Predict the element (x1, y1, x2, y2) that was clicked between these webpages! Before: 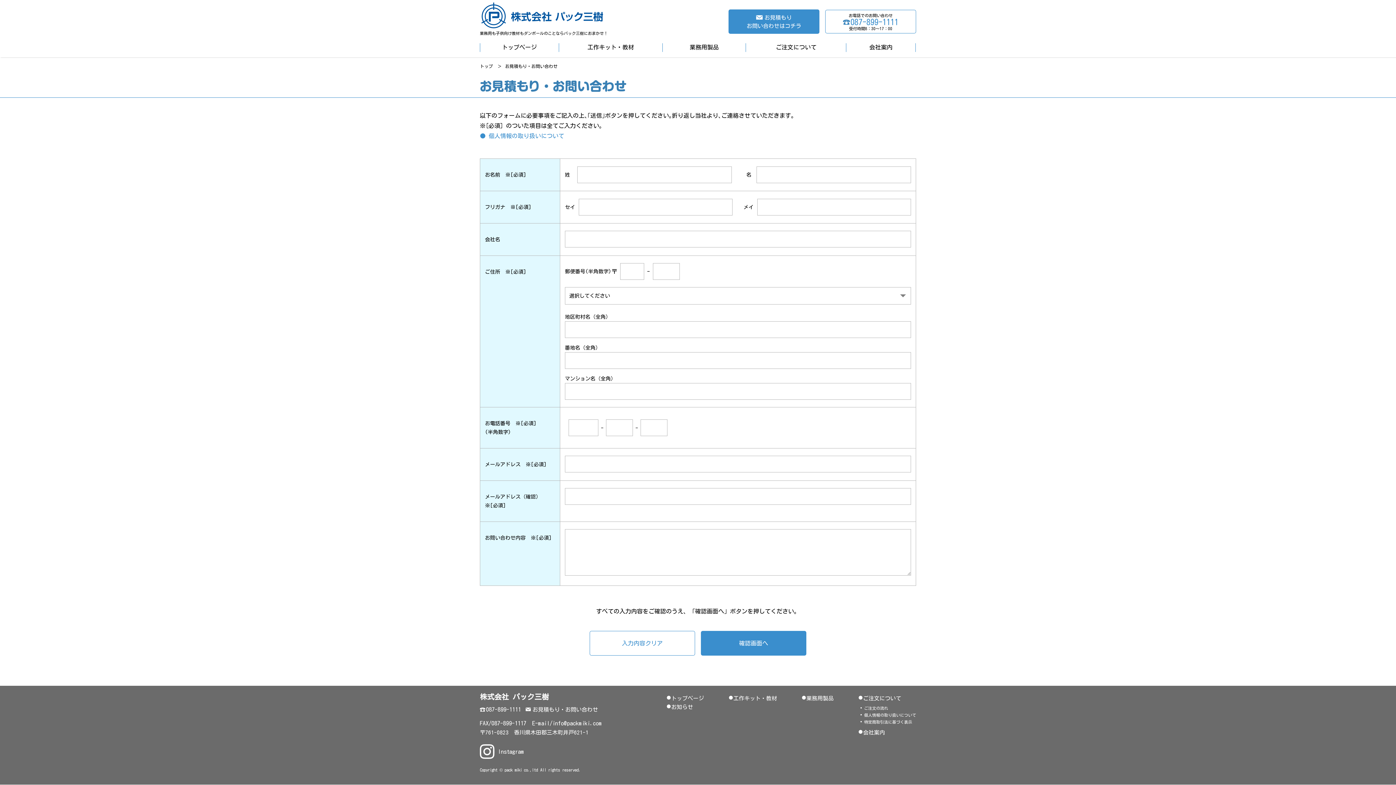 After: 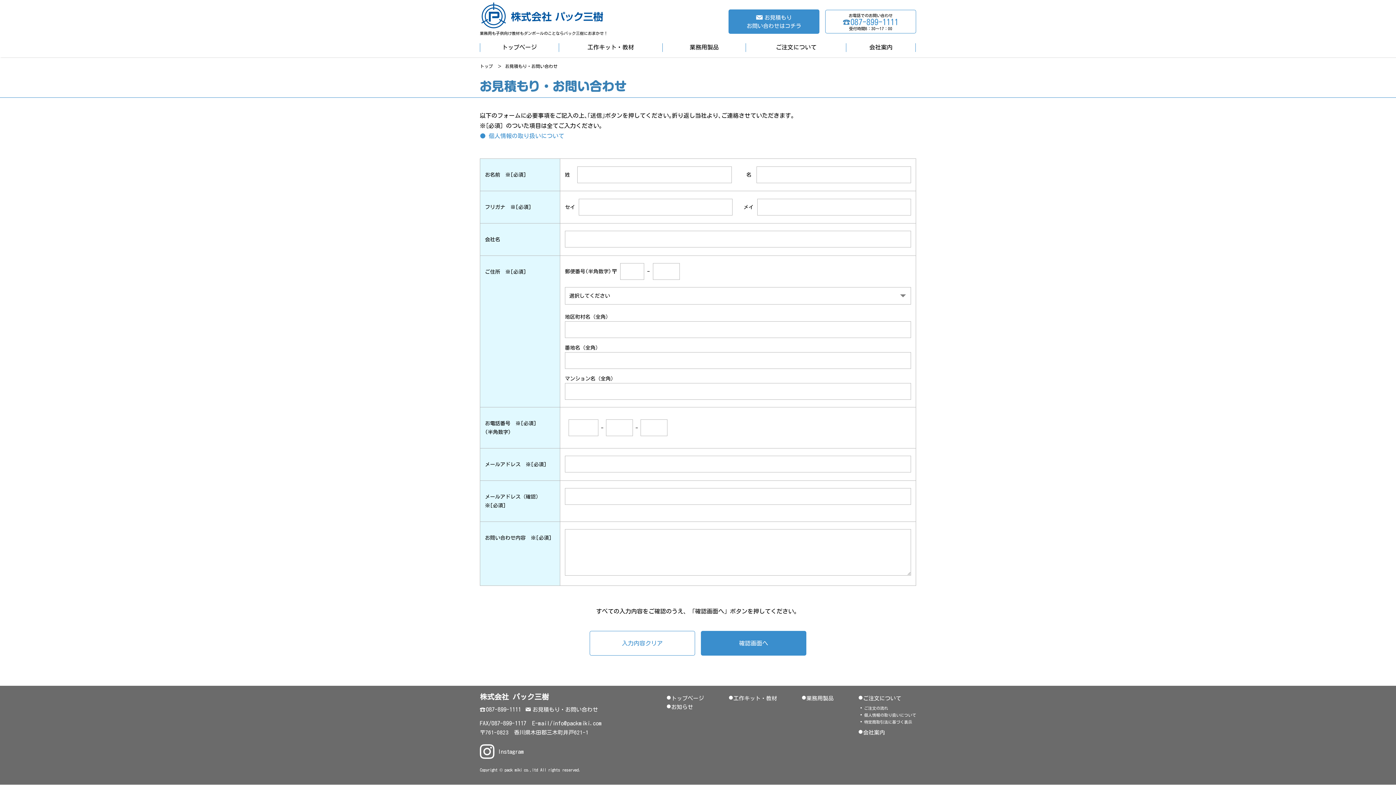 Action: label: 087-899-1111 bbox: (486, 706, 521, 712)